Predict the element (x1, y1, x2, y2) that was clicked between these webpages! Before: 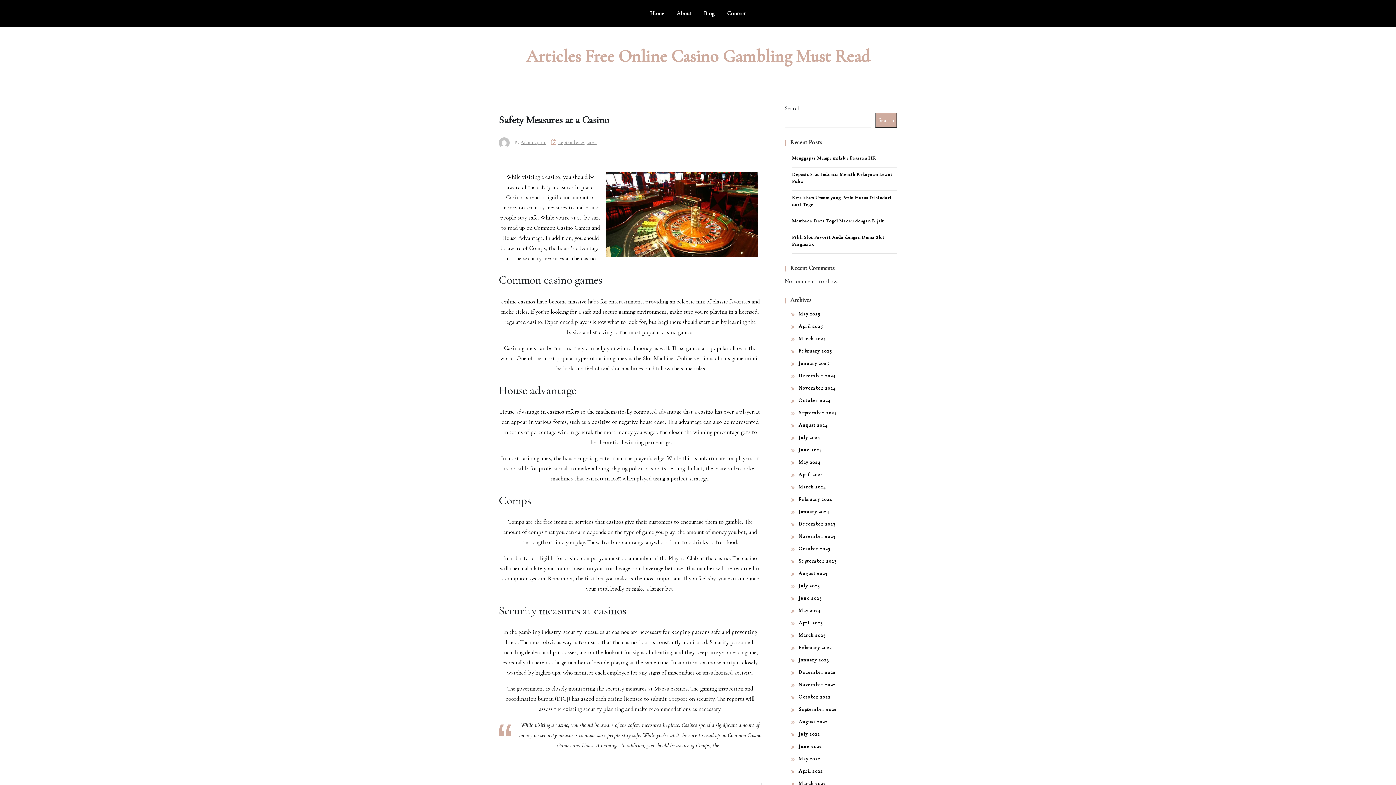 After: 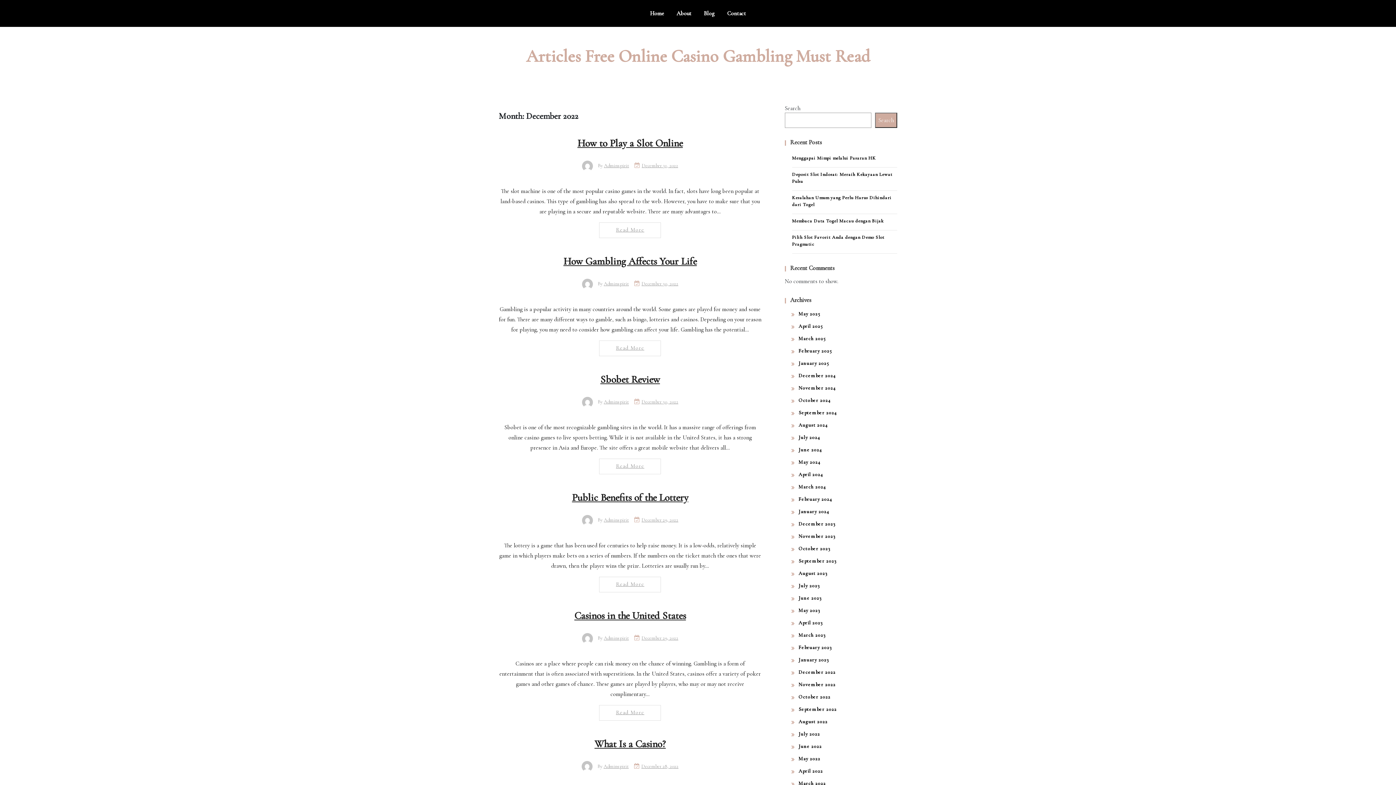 Action: bbox: (798, 669, 835, 675) label: December 2022